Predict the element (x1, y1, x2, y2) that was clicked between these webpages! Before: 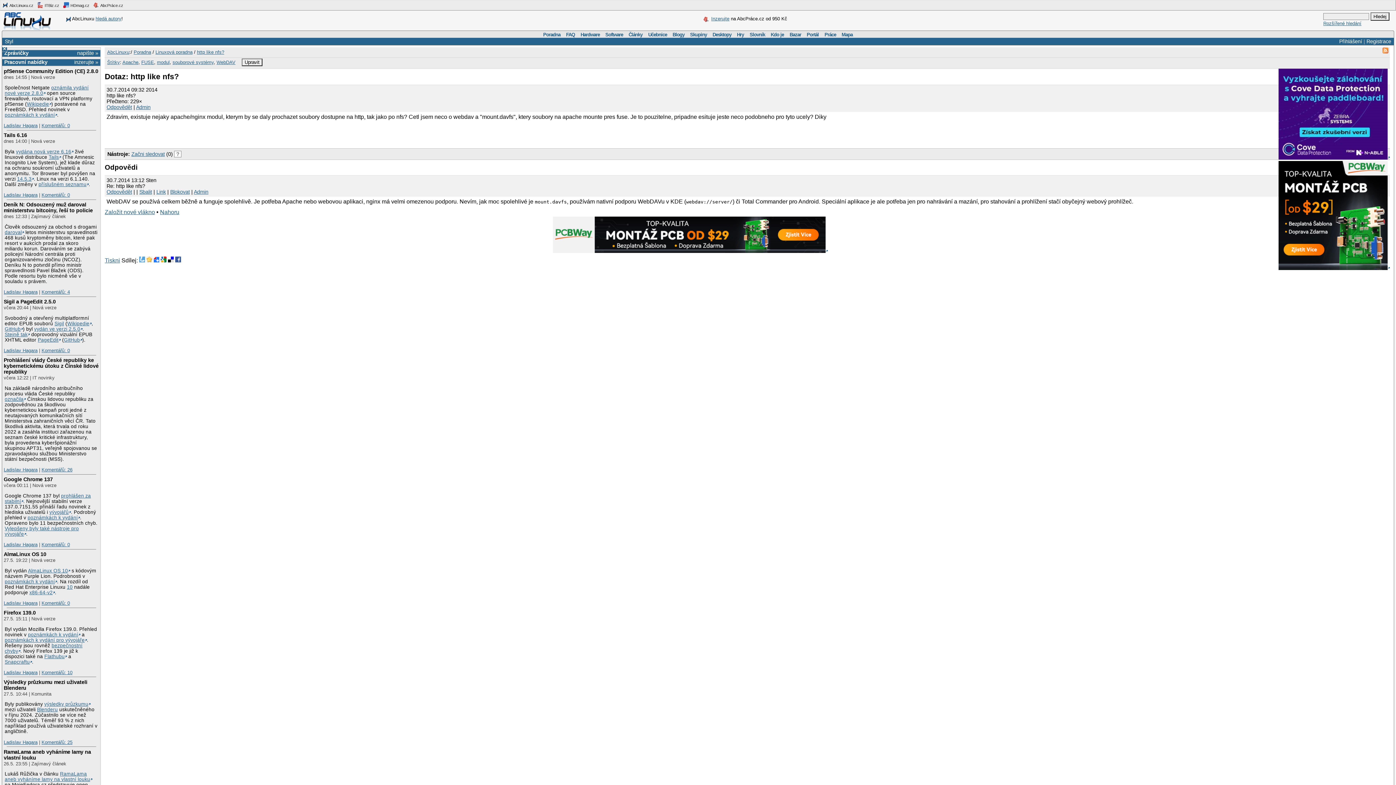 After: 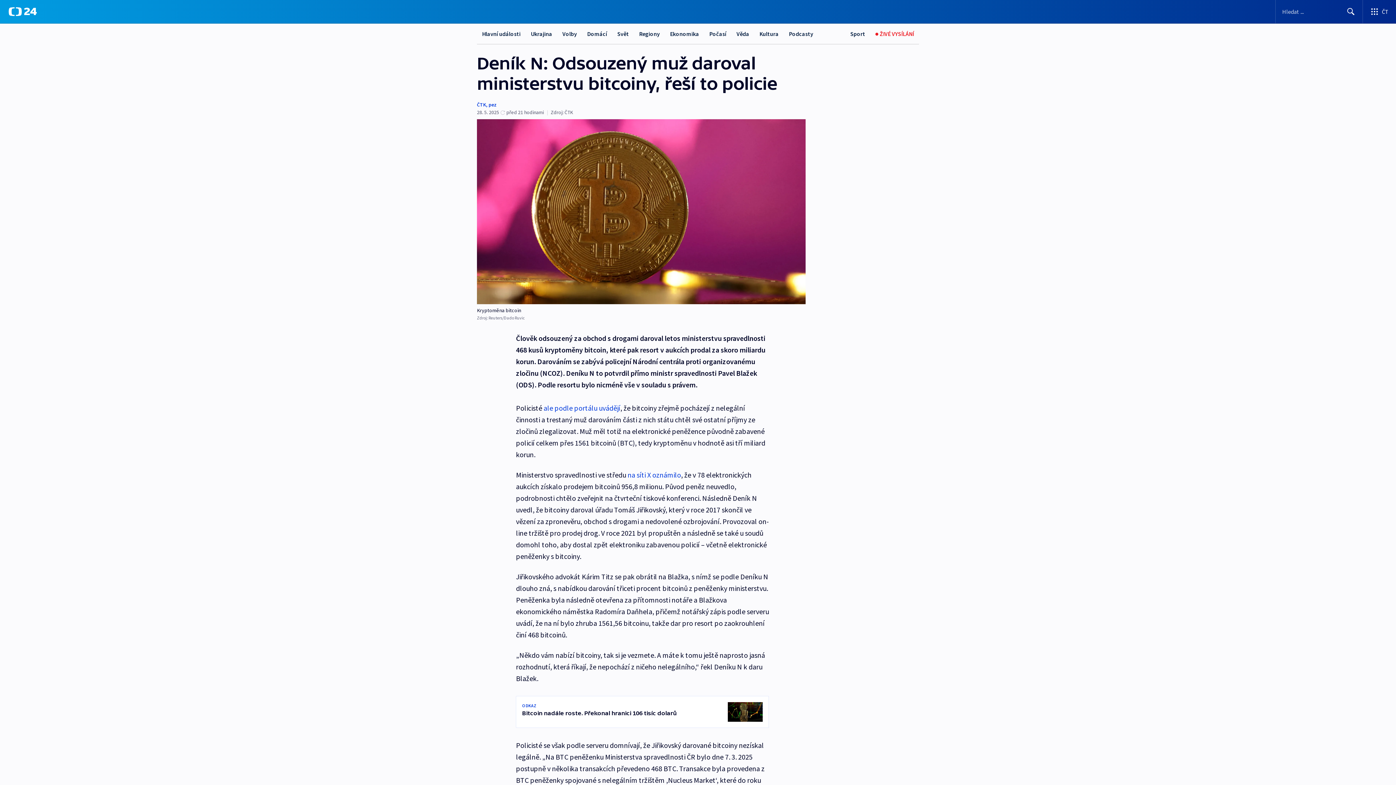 Action: bbox: (4, 229, 24, 235) label: daroval